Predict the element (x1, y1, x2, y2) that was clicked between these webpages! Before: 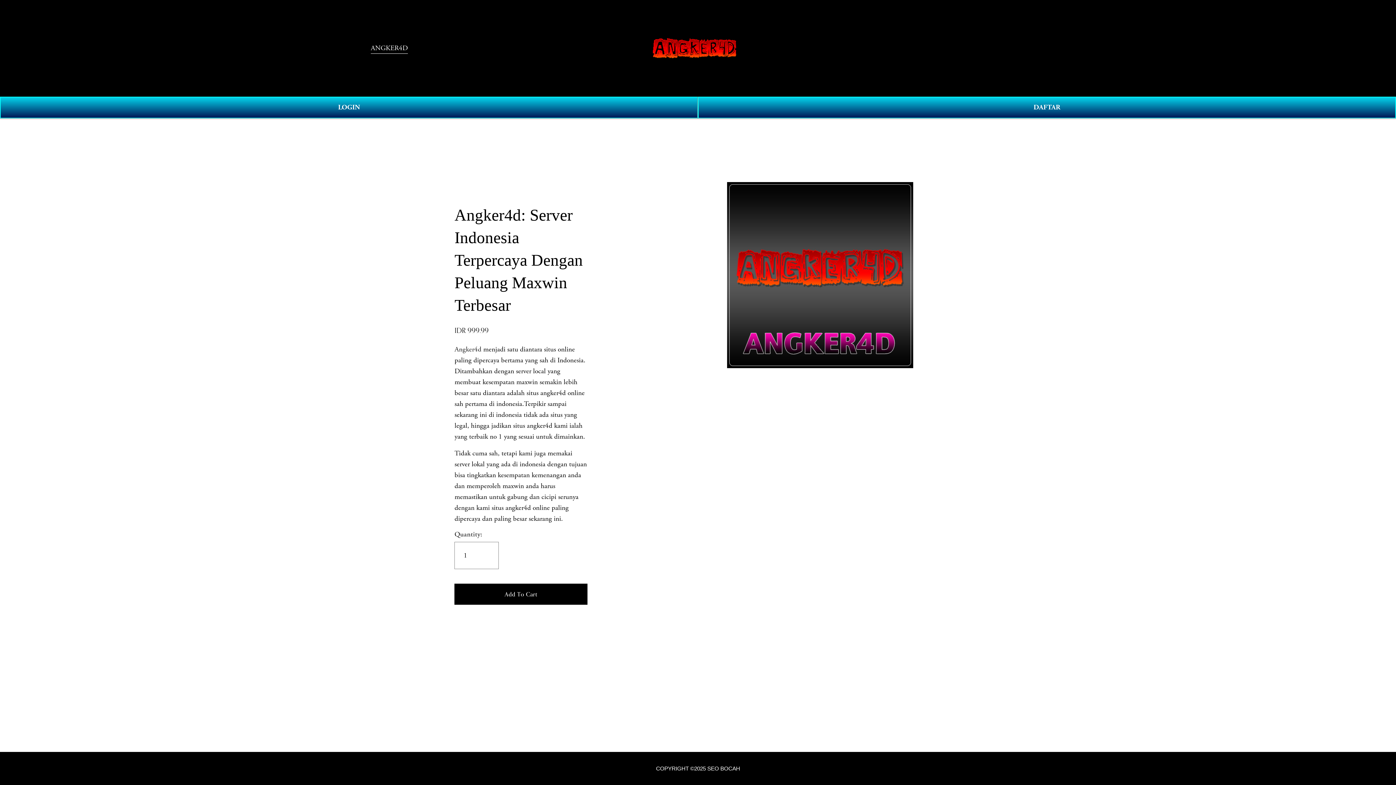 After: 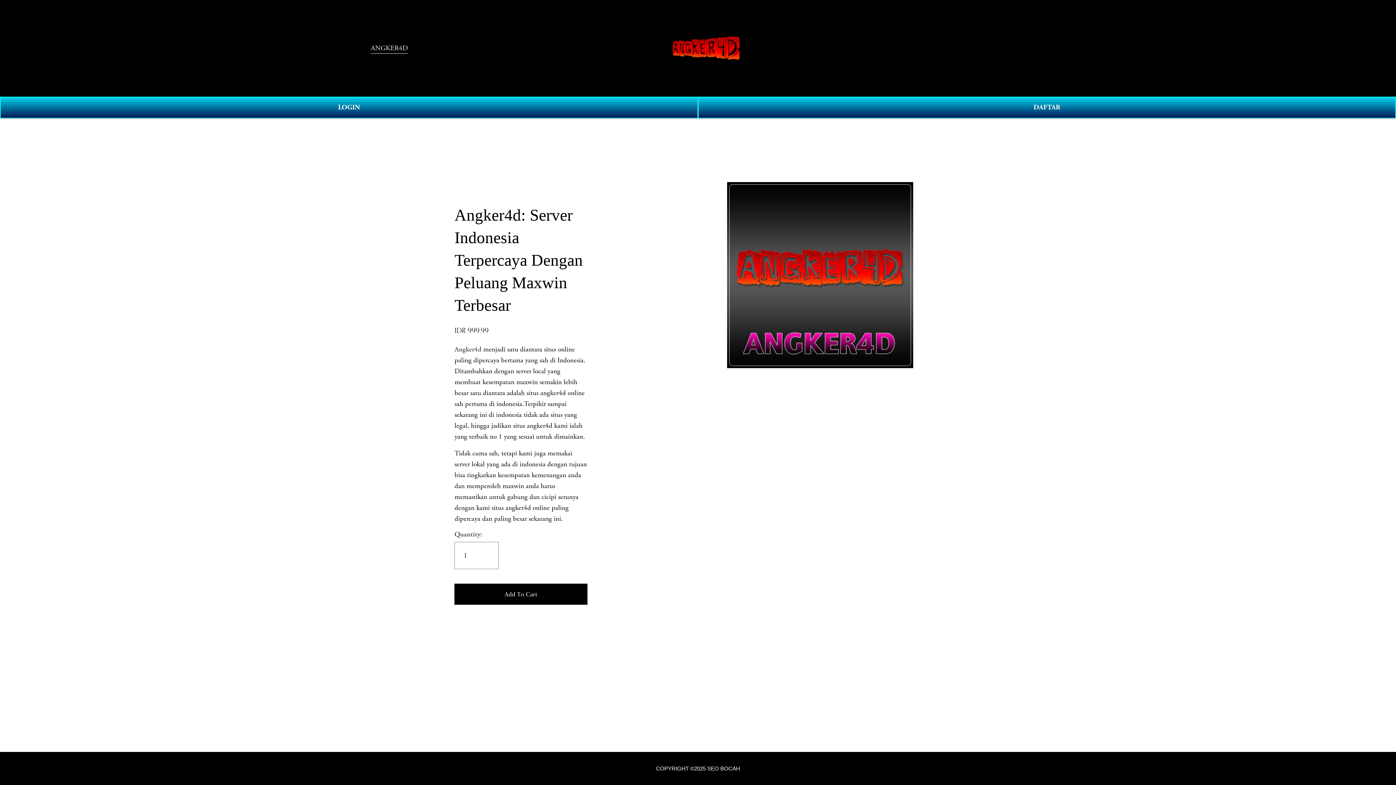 Action: bbox: (1011, 43, 1025, 52) label: 0